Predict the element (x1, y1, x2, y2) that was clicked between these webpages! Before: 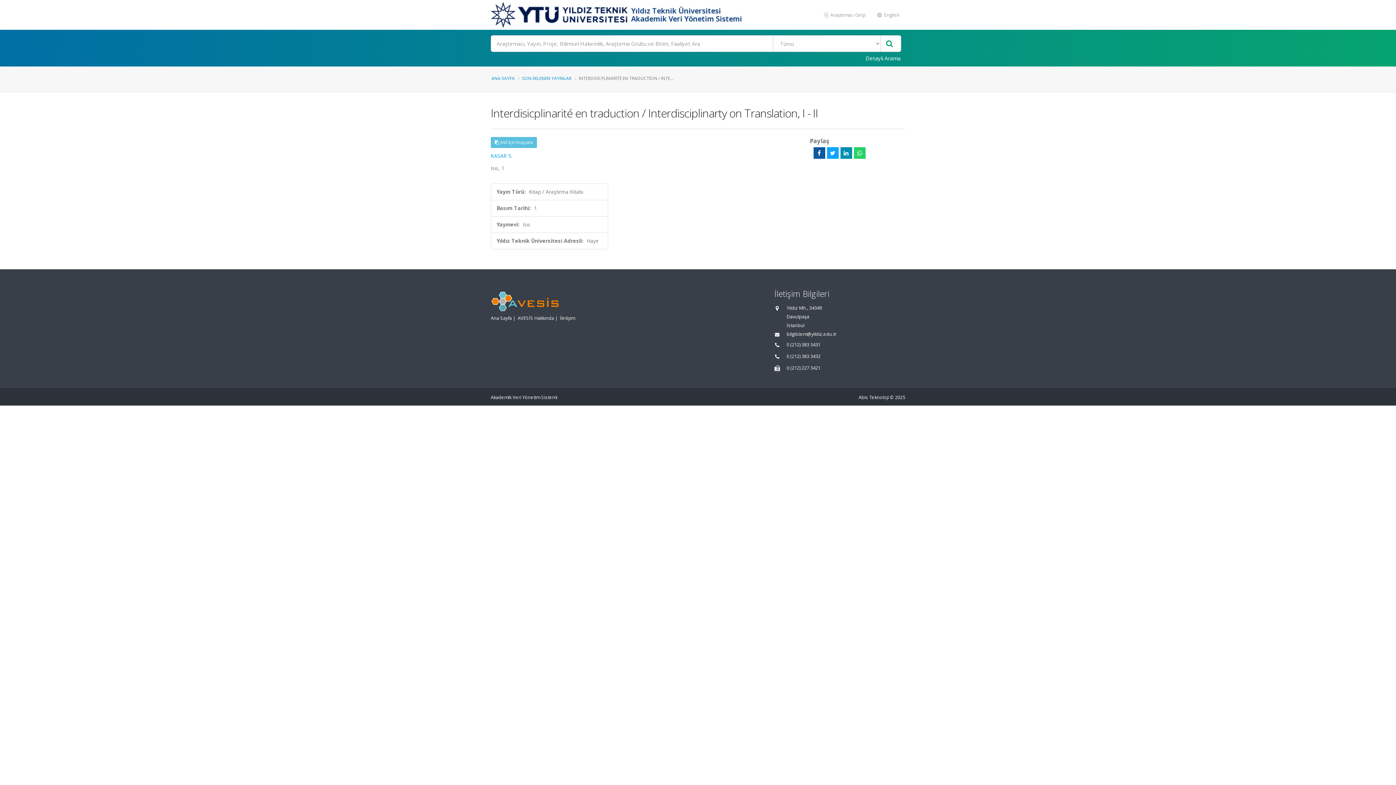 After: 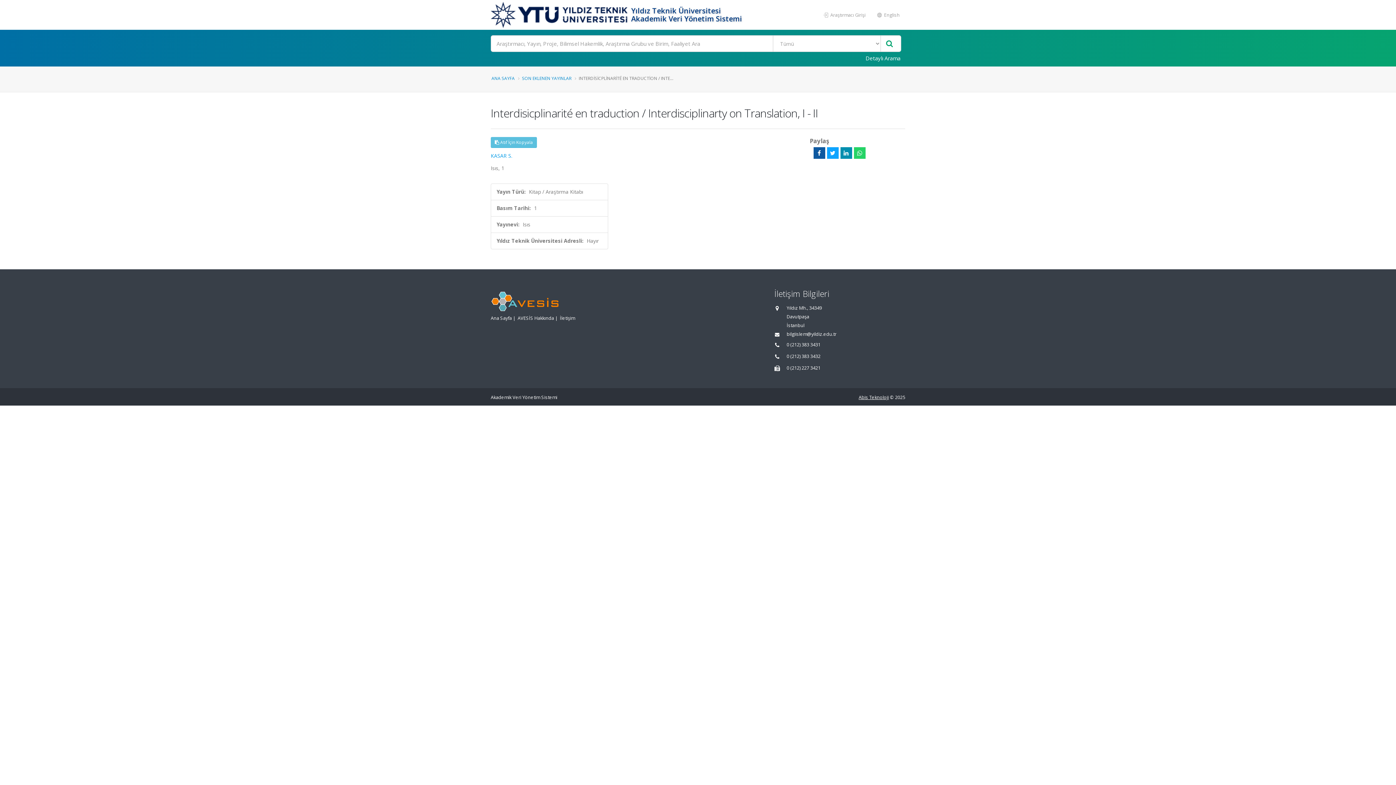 Action: bbox: (858, 394, 889, 400) label: Abis Teknoloji